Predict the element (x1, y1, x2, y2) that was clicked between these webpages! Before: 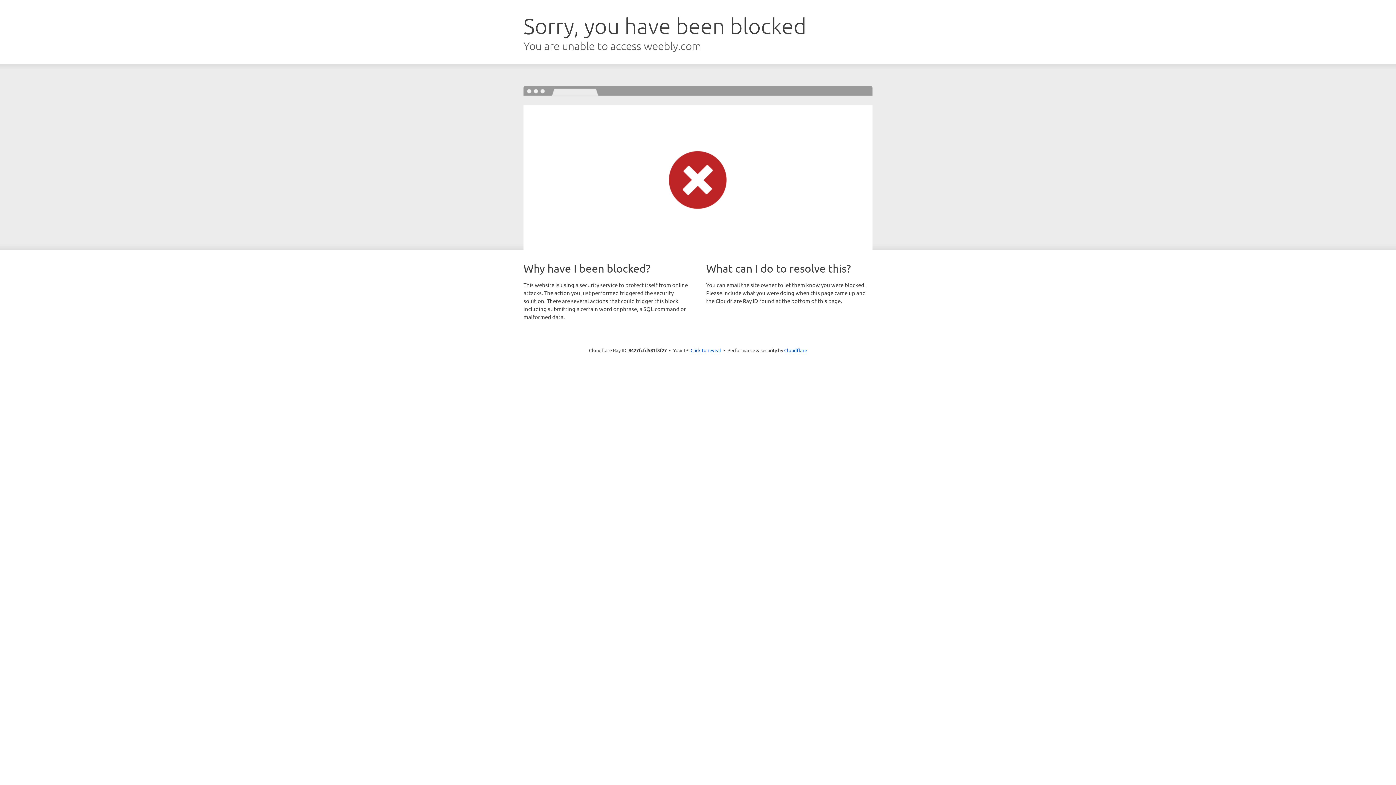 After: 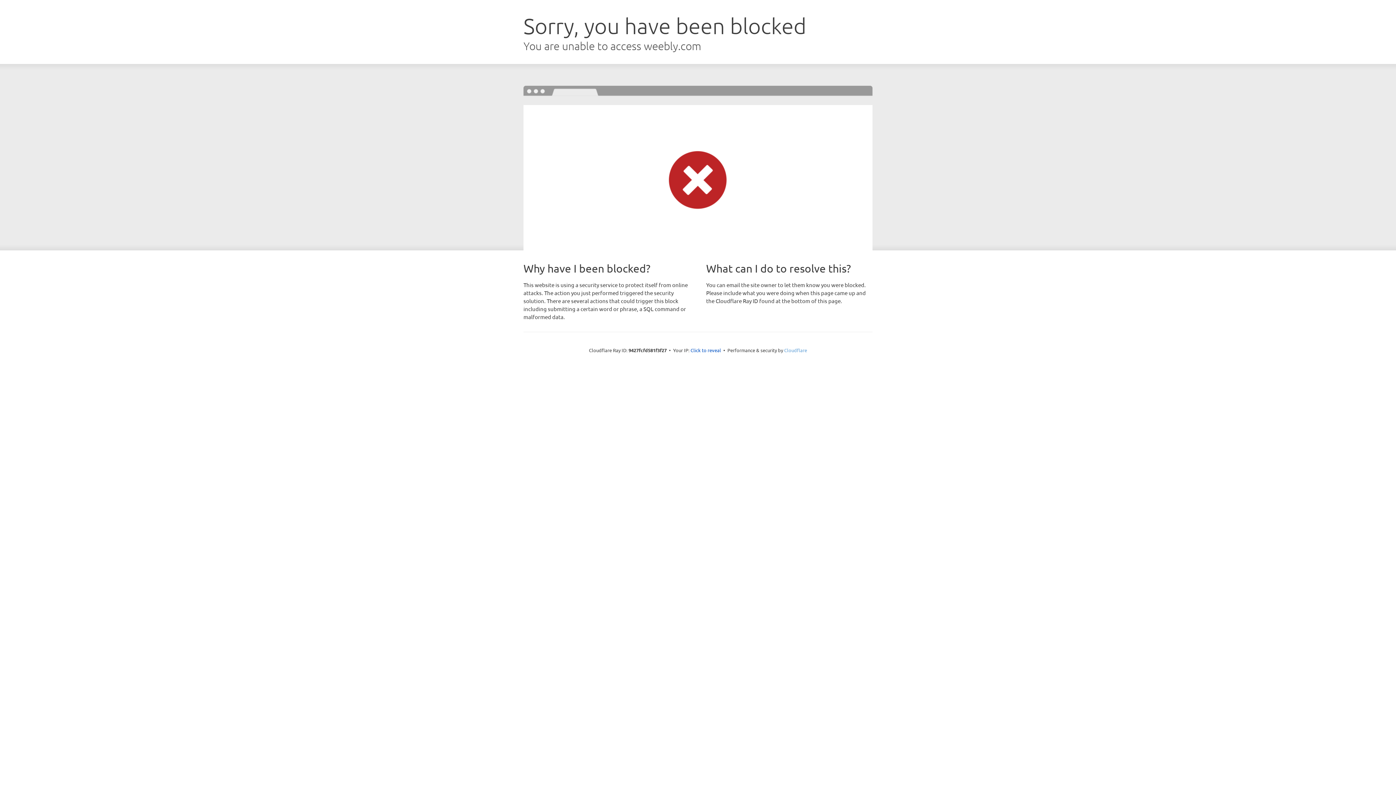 Action: bbox: (784, 347, 807, 353) label: Cloudflare